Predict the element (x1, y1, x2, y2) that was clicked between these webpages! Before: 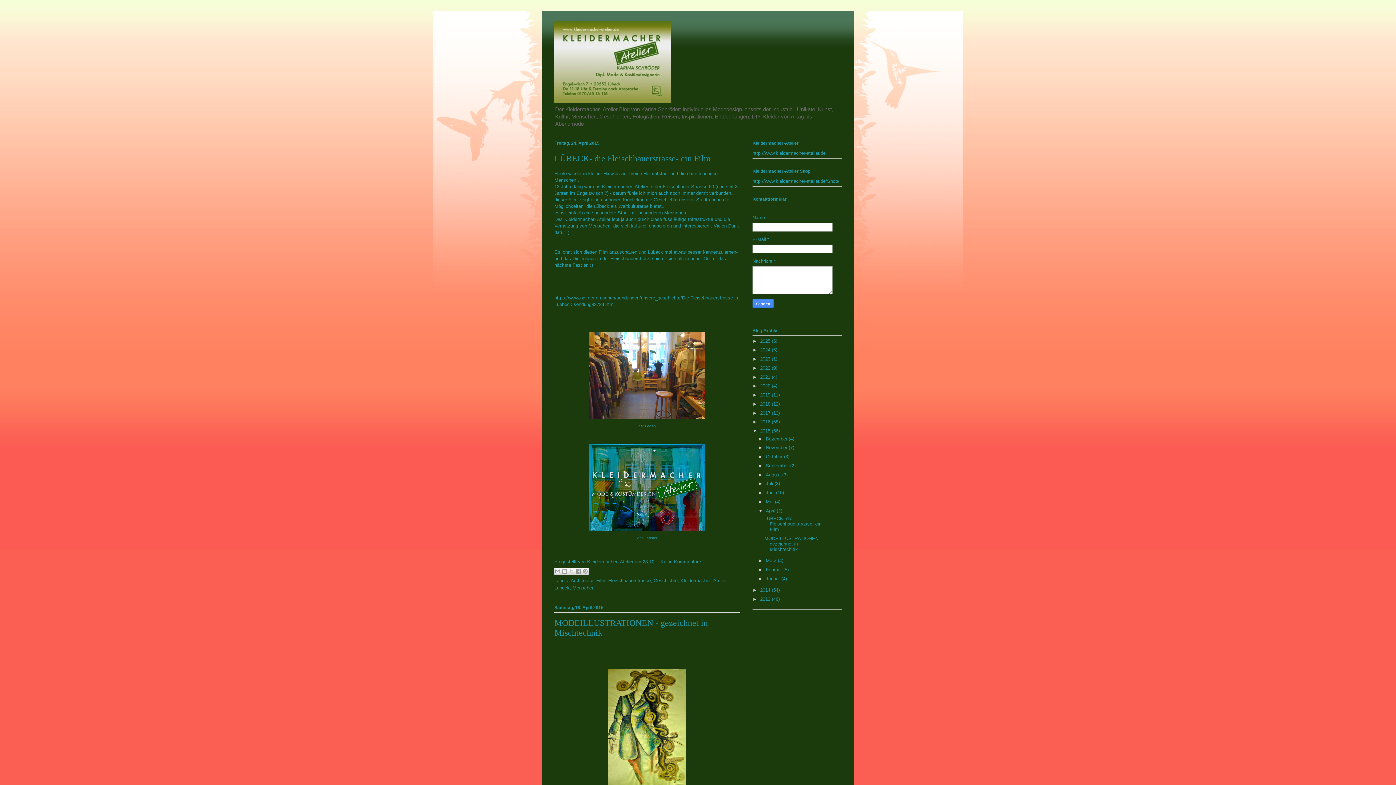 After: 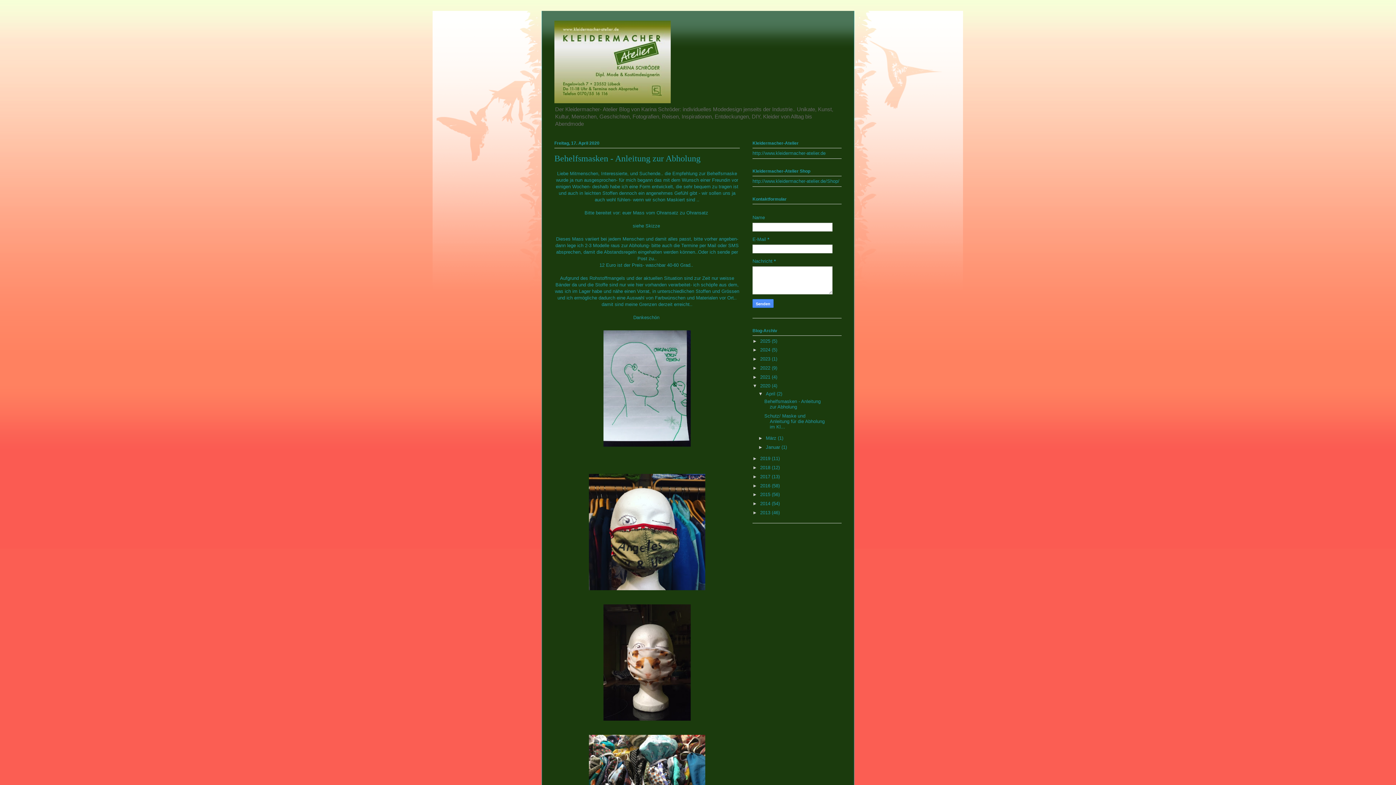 Action: label: 2020  bbox: (760, 383, 772, 388)